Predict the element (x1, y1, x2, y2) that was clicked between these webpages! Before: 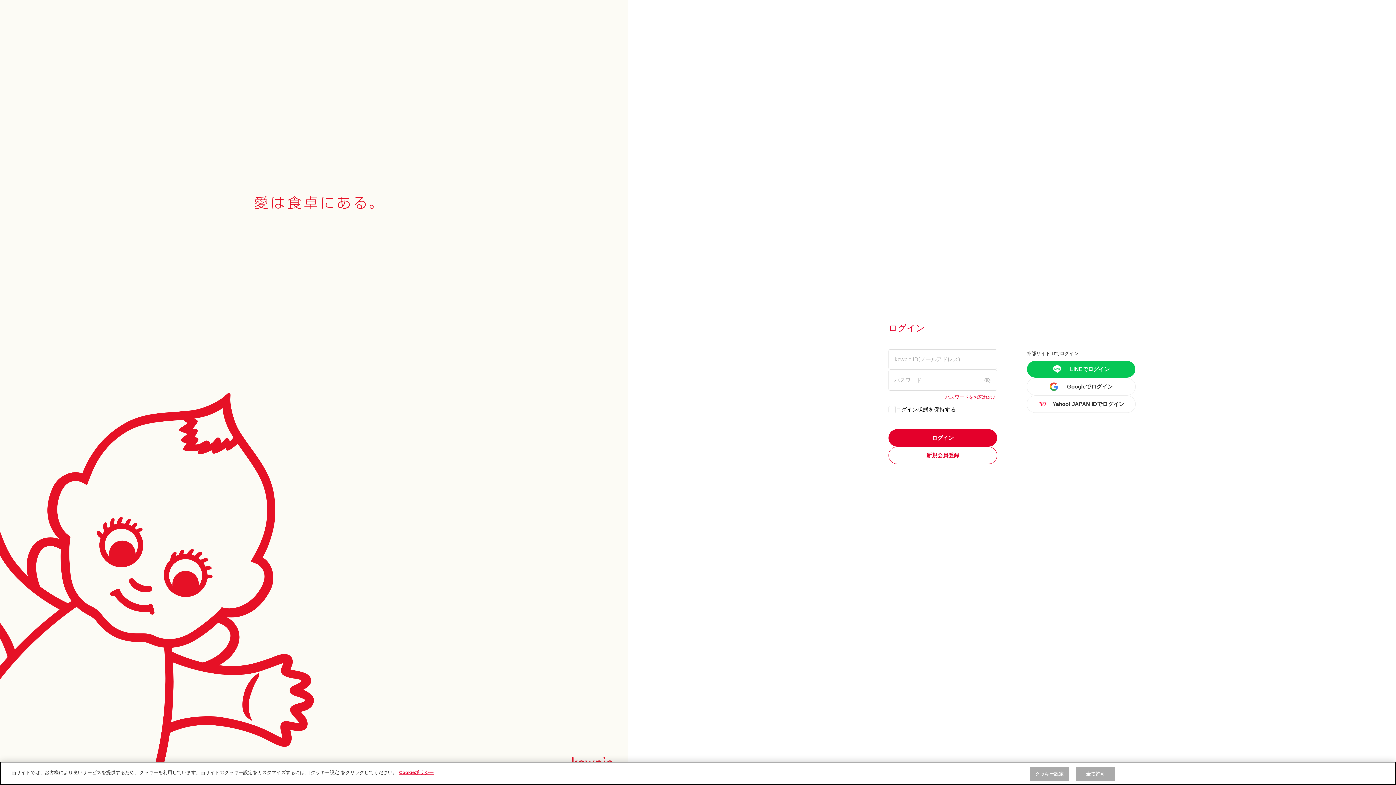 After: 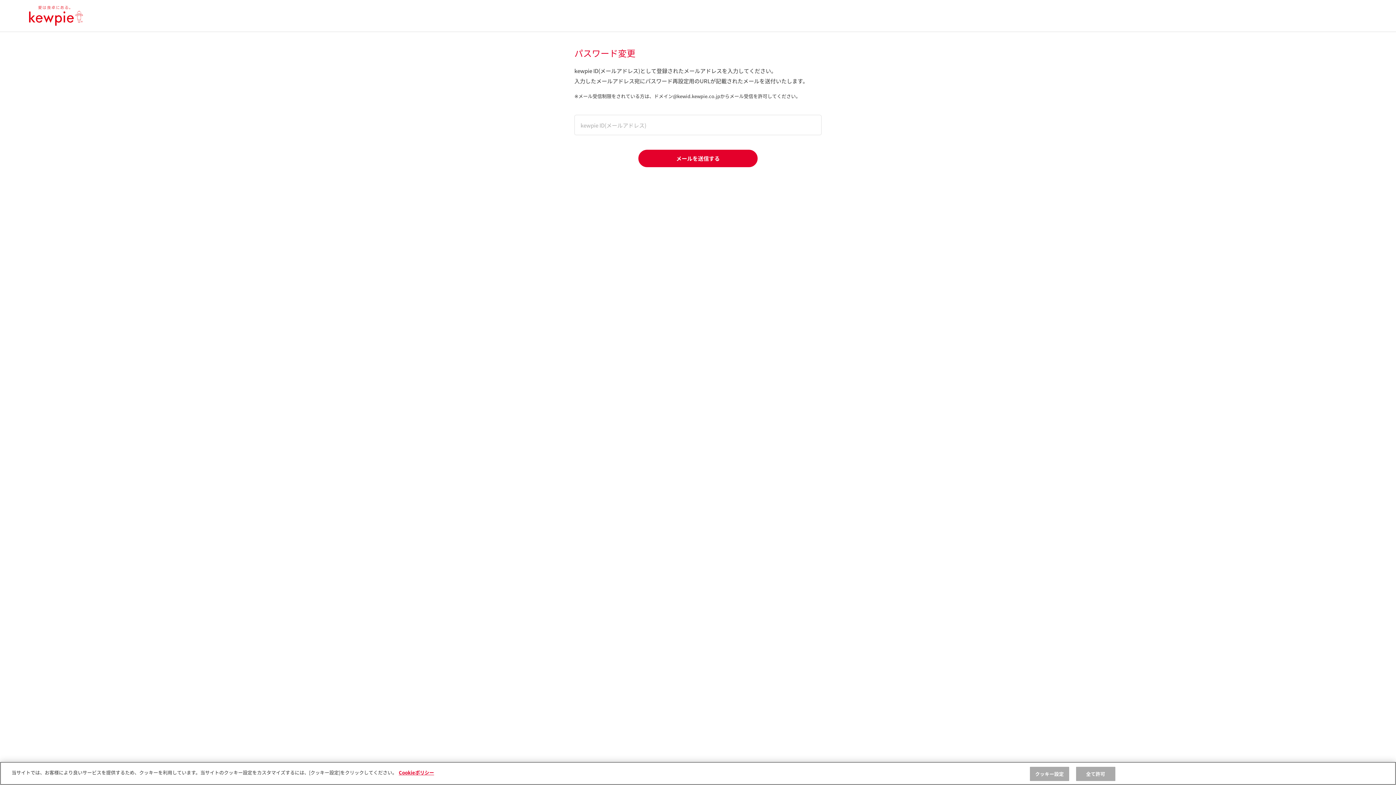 Action: bbox: (888, 394, 997, 399) label: パスワードをお忘れの方